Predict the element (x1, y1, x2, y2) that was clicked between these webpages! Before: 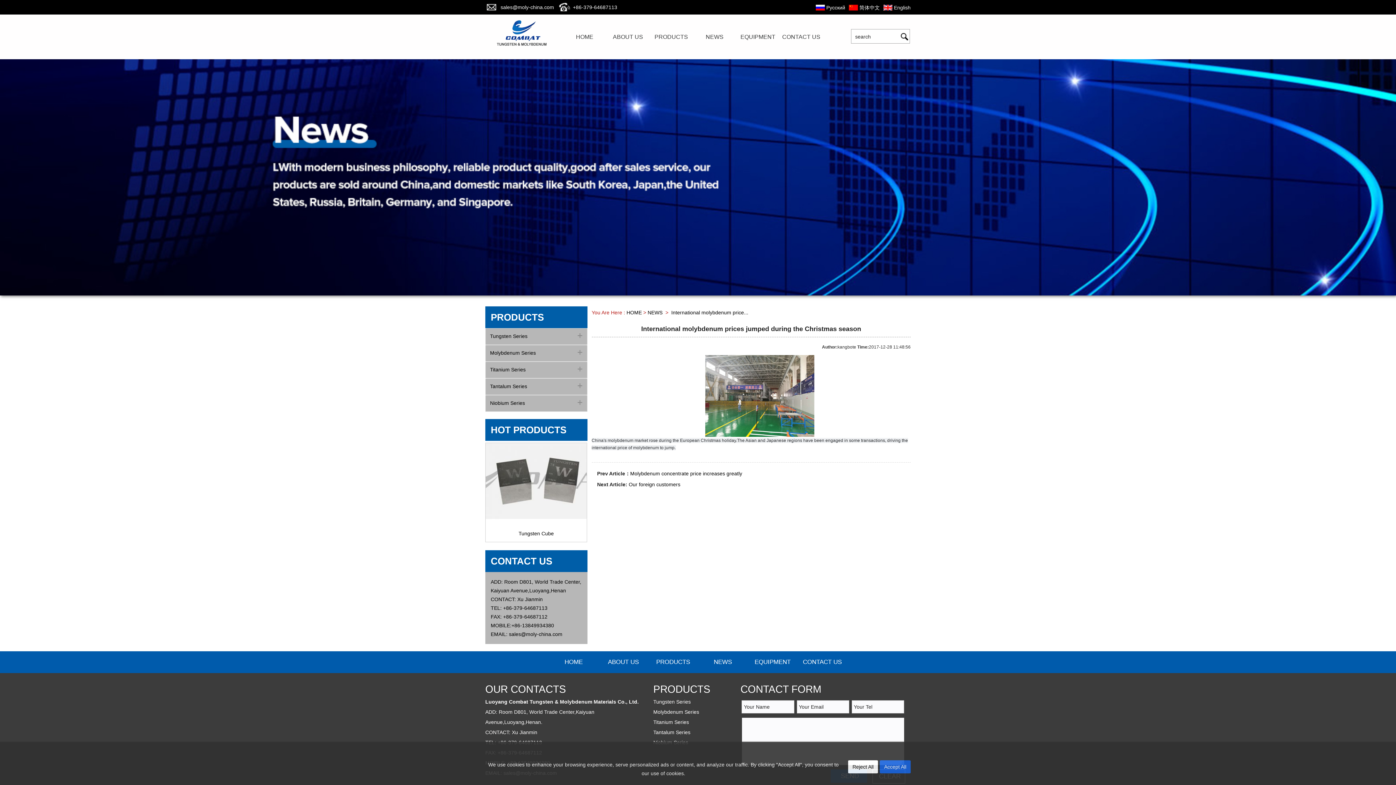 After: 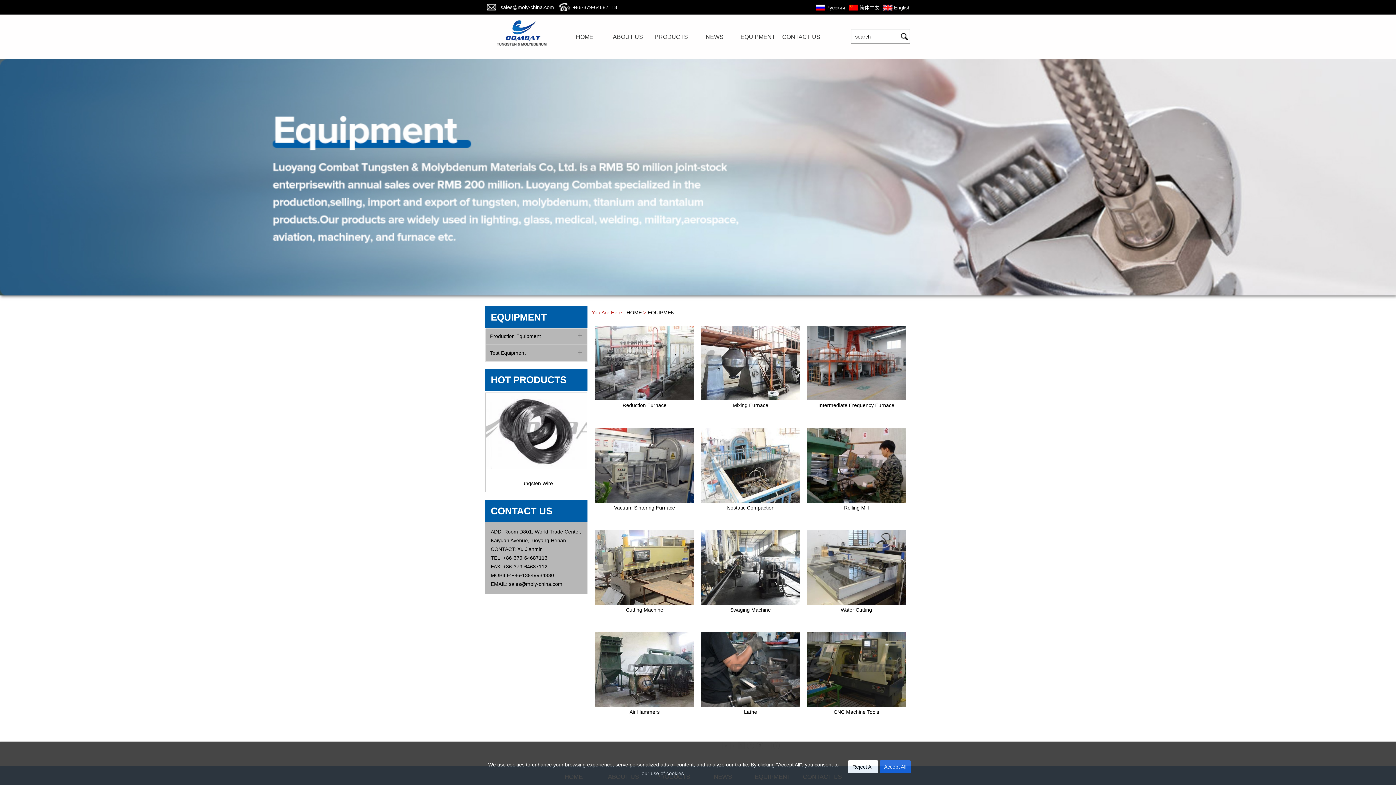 Action: label: EQUIPMENT bbox: (747, 651, 797, 673)